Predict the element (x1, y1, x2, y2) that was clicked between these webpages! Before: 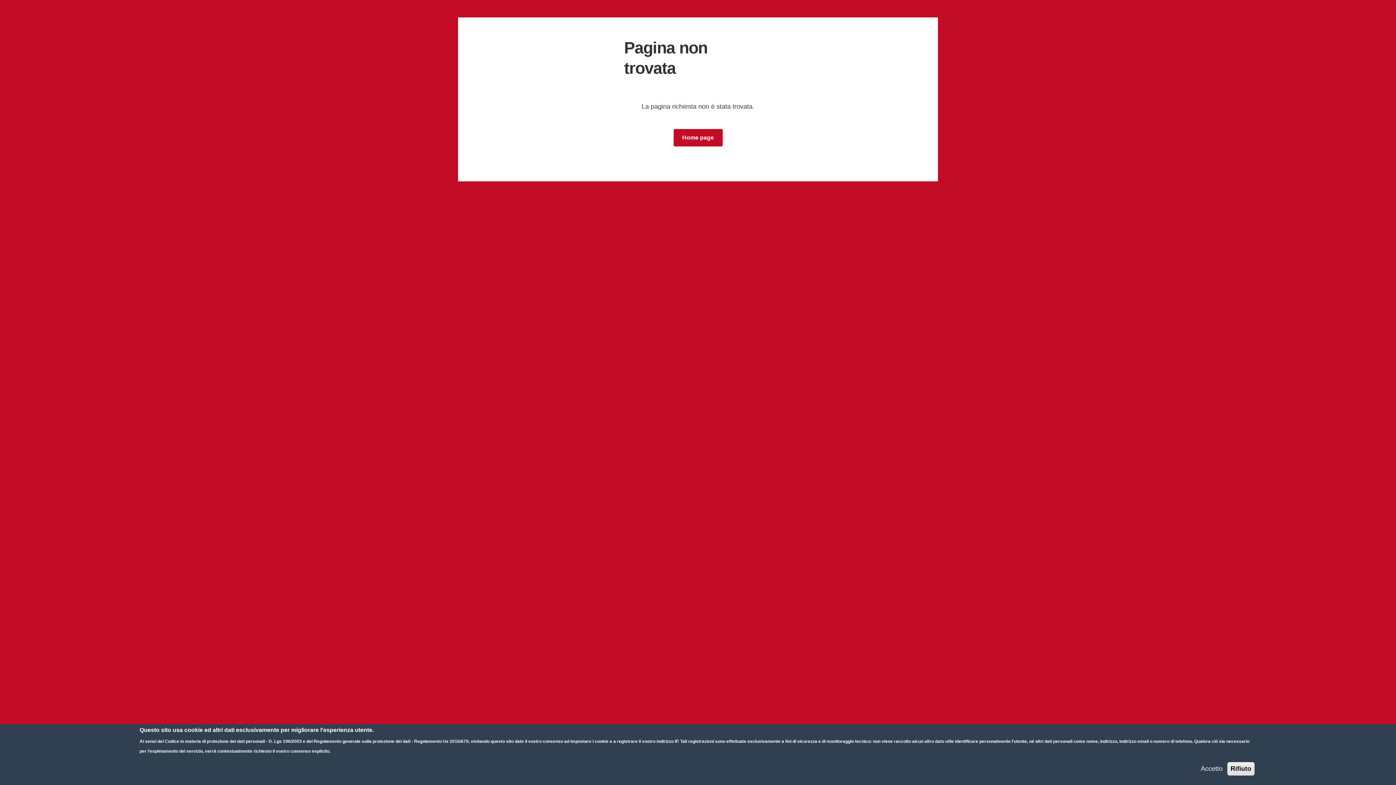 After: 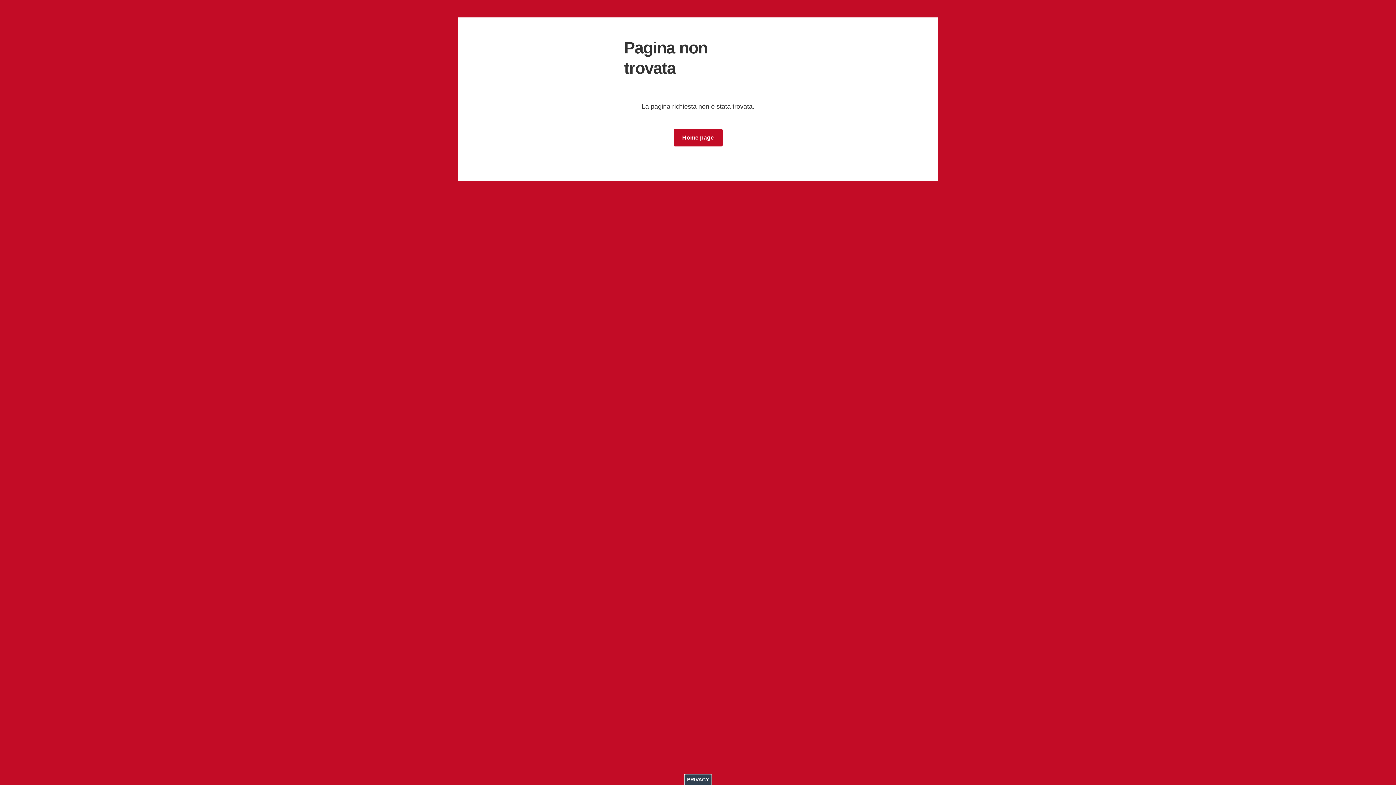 Action: label: Accetto bbox: (1198, 764, 1225, 774)